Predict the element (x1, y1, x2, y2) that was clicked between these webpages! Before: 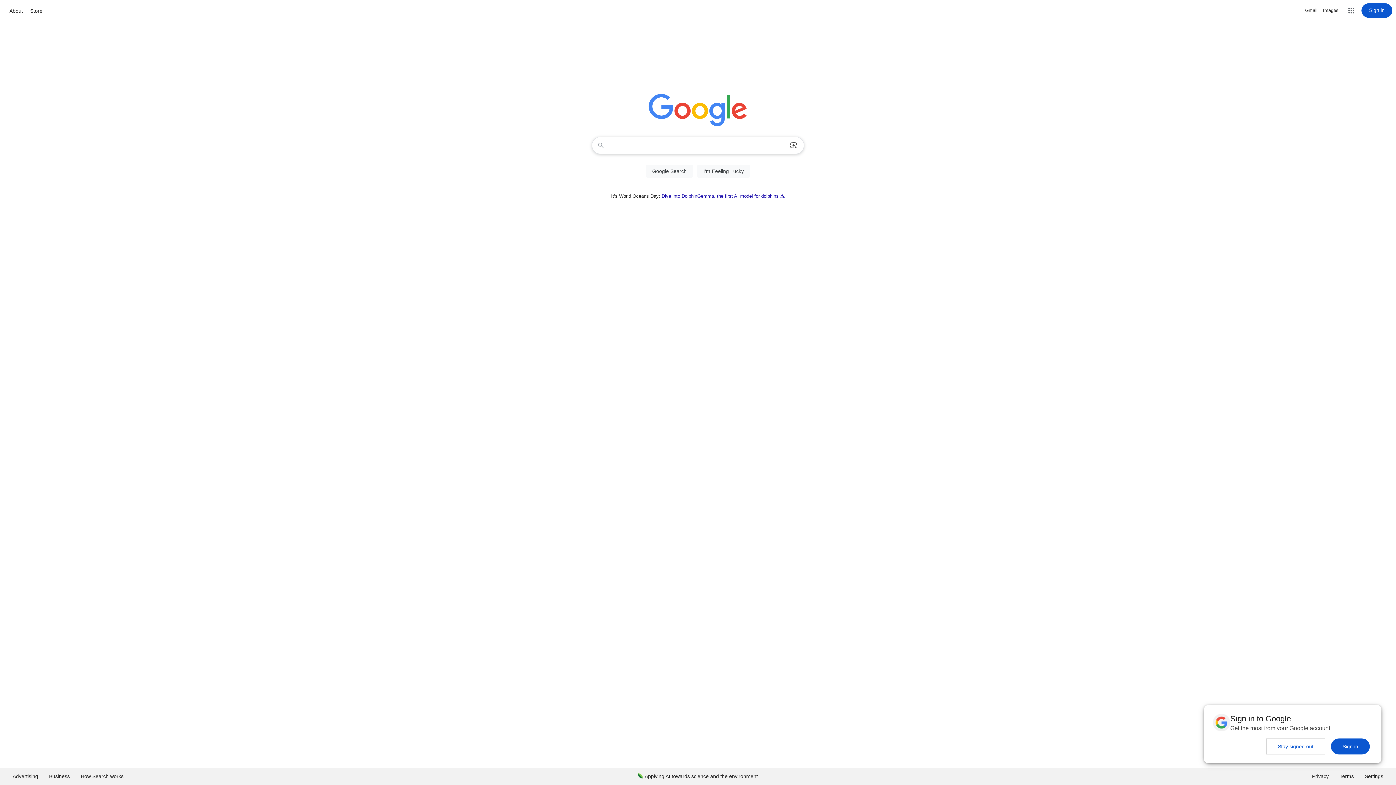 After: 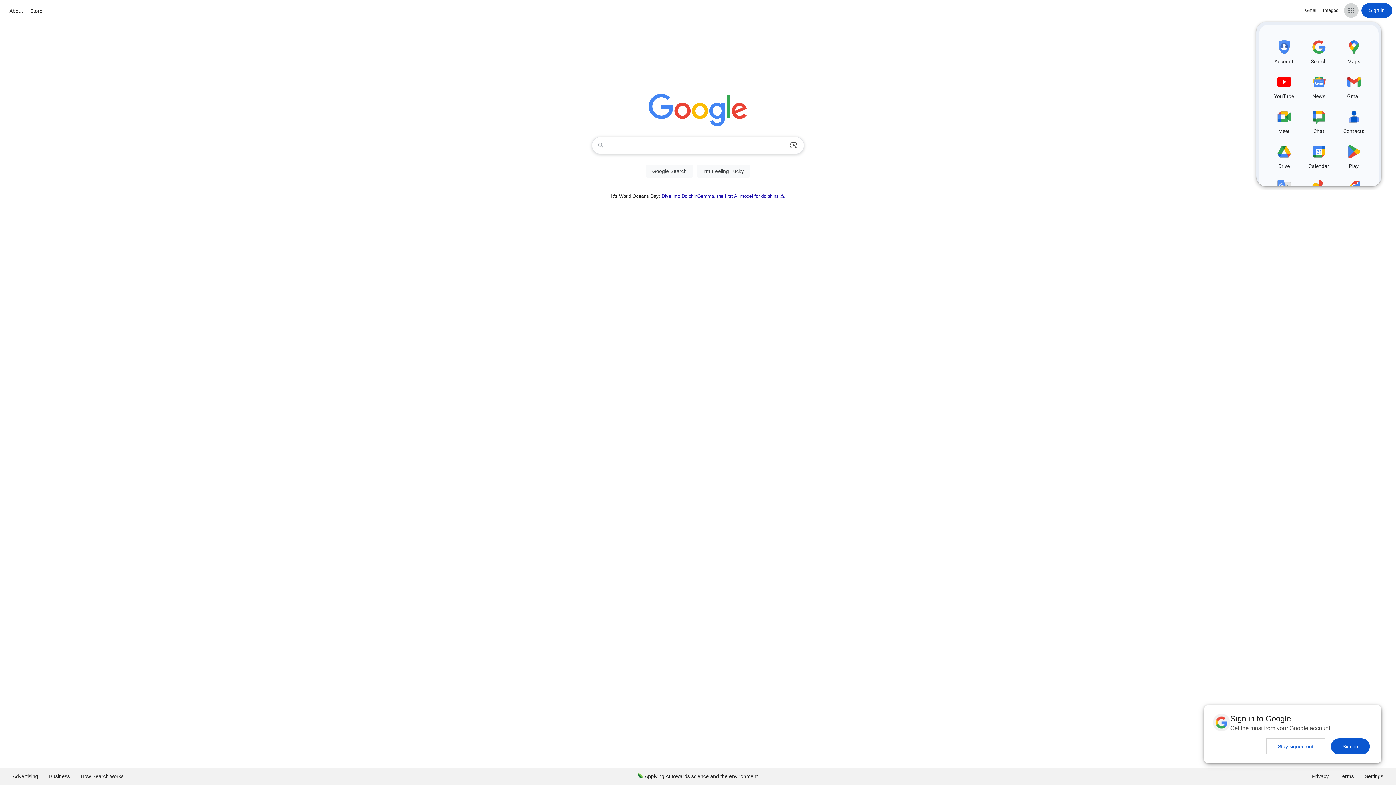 Action: label: Google apps bbox: (1344, 3, 1358, 17)